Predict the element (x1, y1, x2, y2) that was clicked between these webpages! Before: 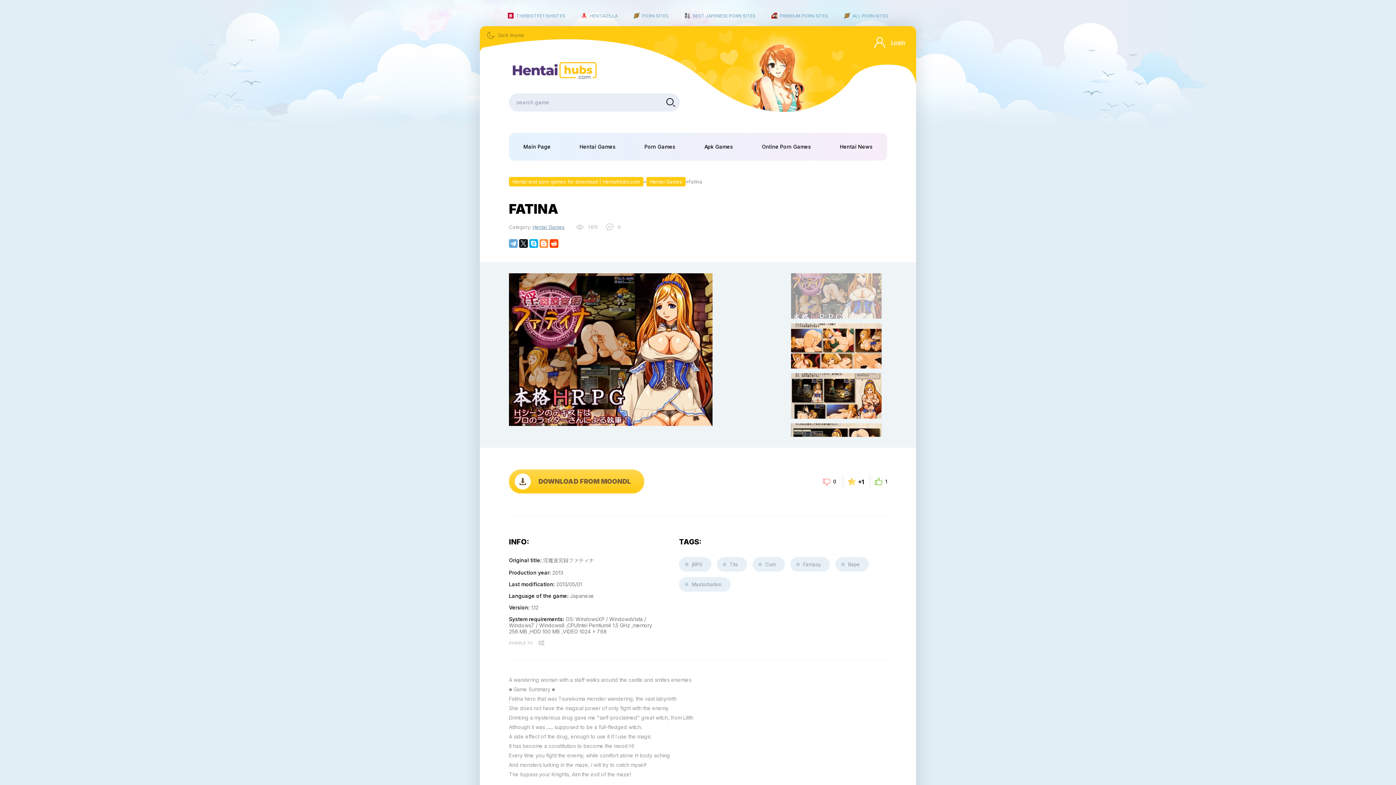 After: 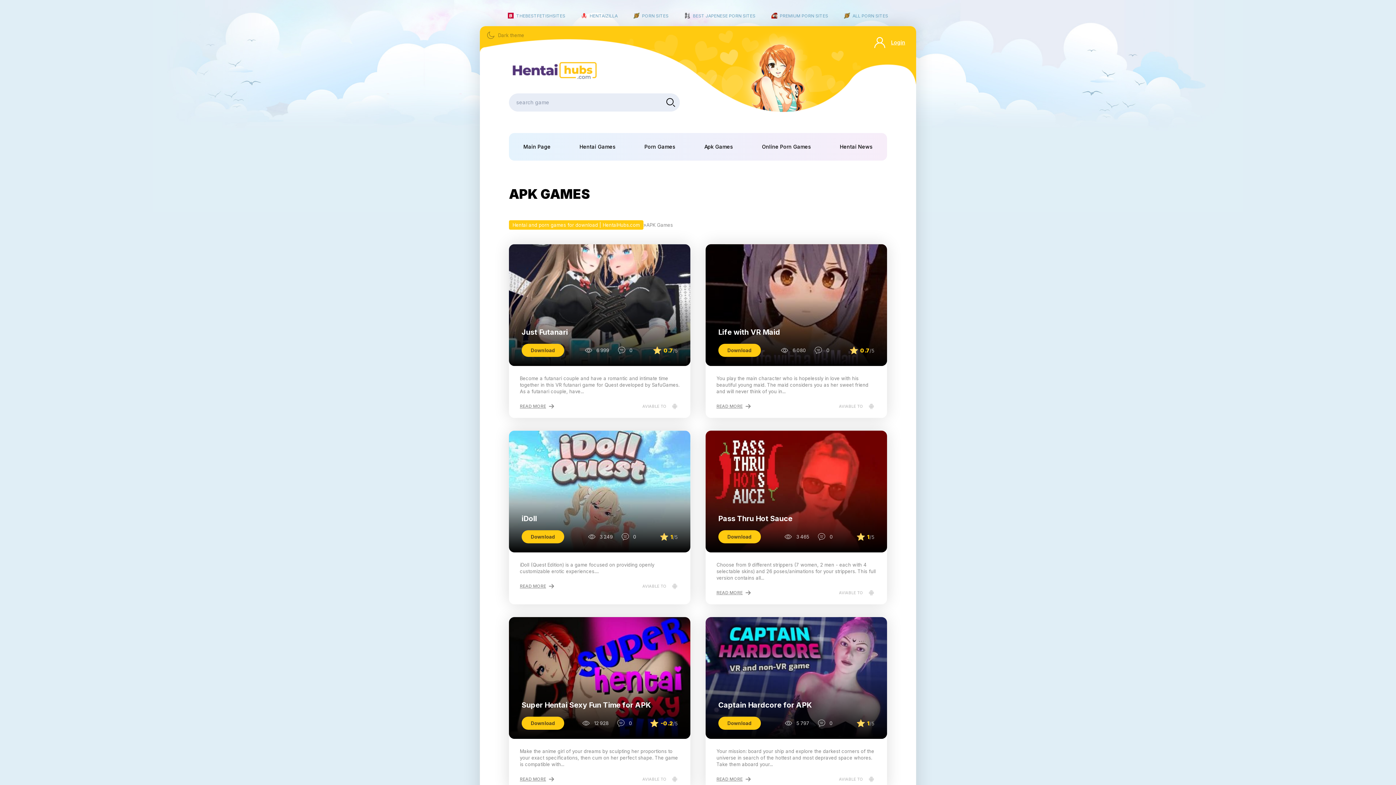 Action: bbox: (690, 133, 747, 160) label: Apk Games